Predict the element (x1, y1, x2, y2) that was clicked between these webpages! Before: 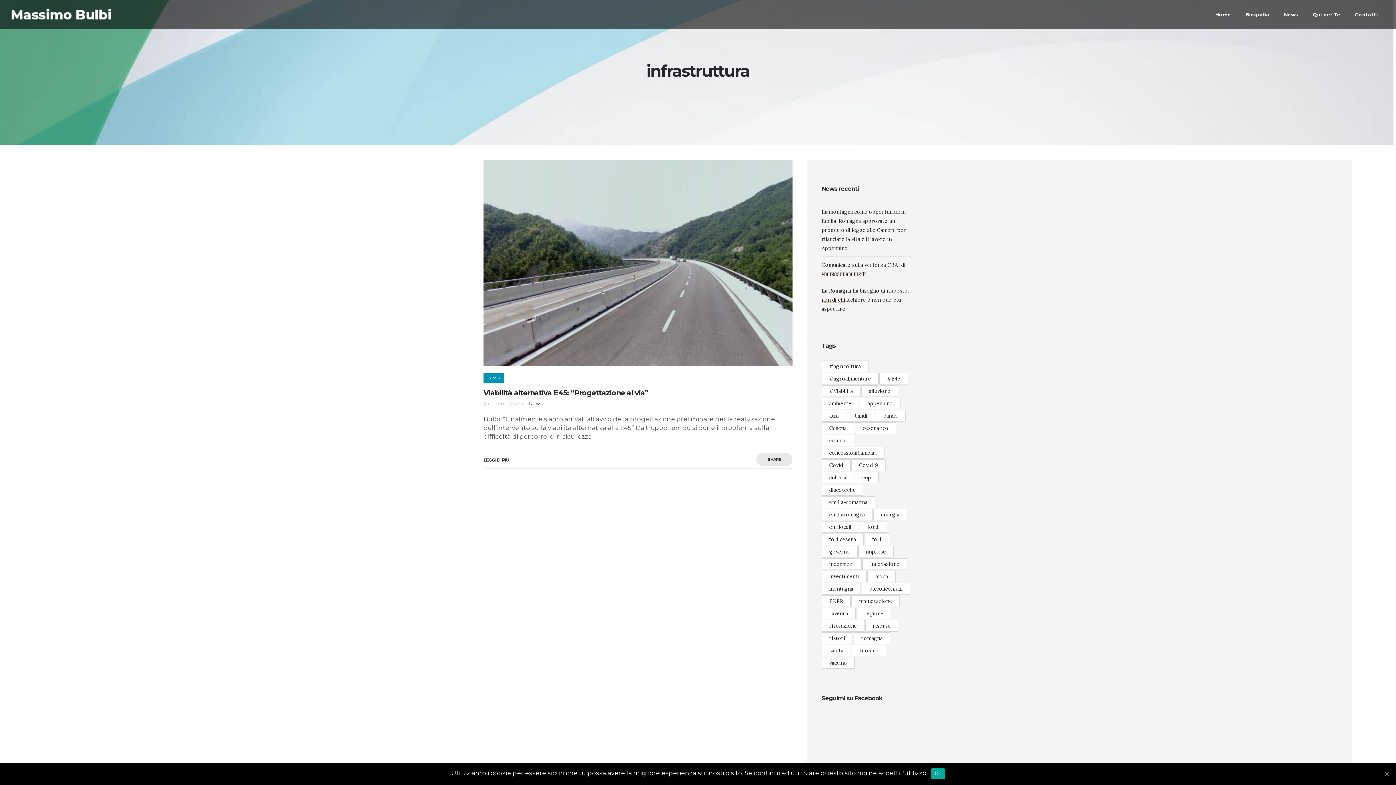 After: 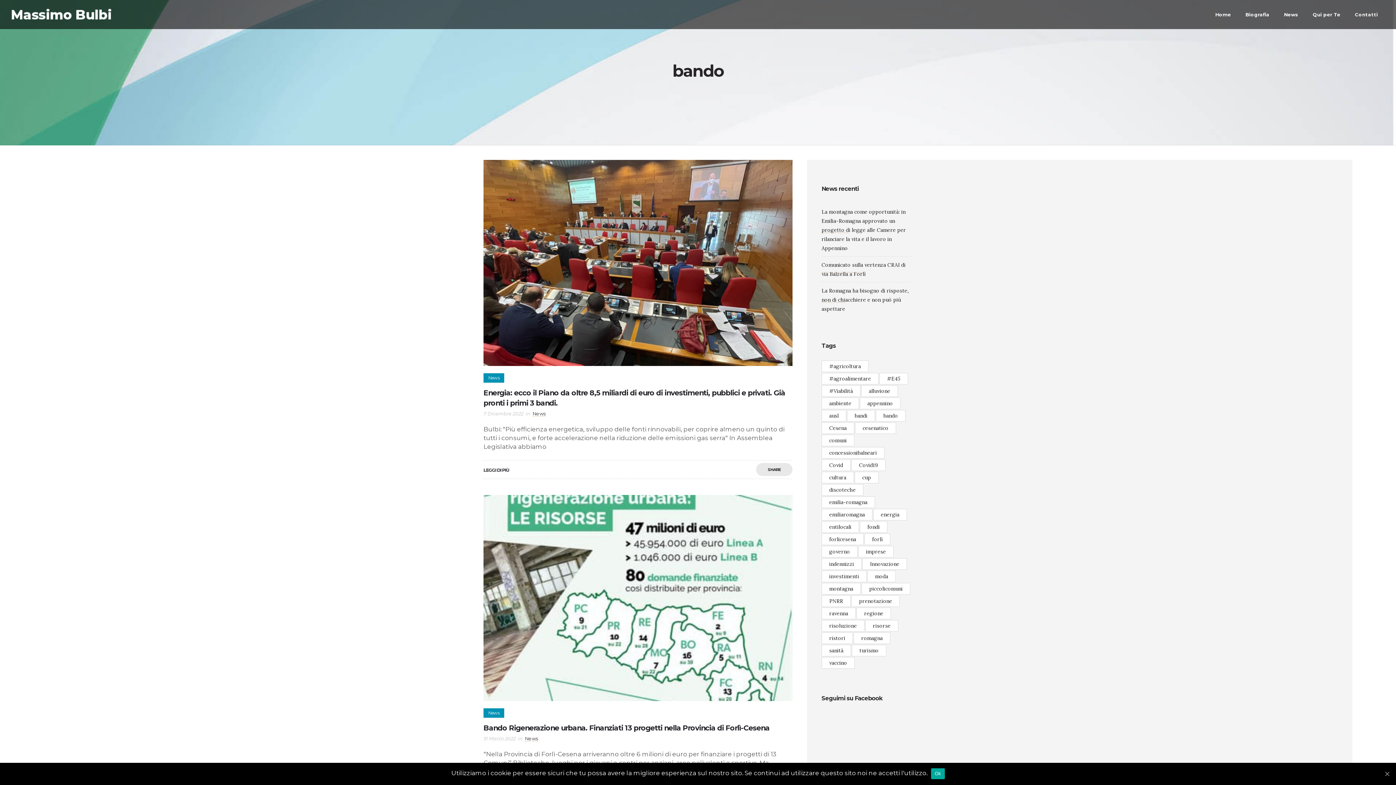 Action: bbox: (876, 410, 905, 421) label: bando (8 elementi)